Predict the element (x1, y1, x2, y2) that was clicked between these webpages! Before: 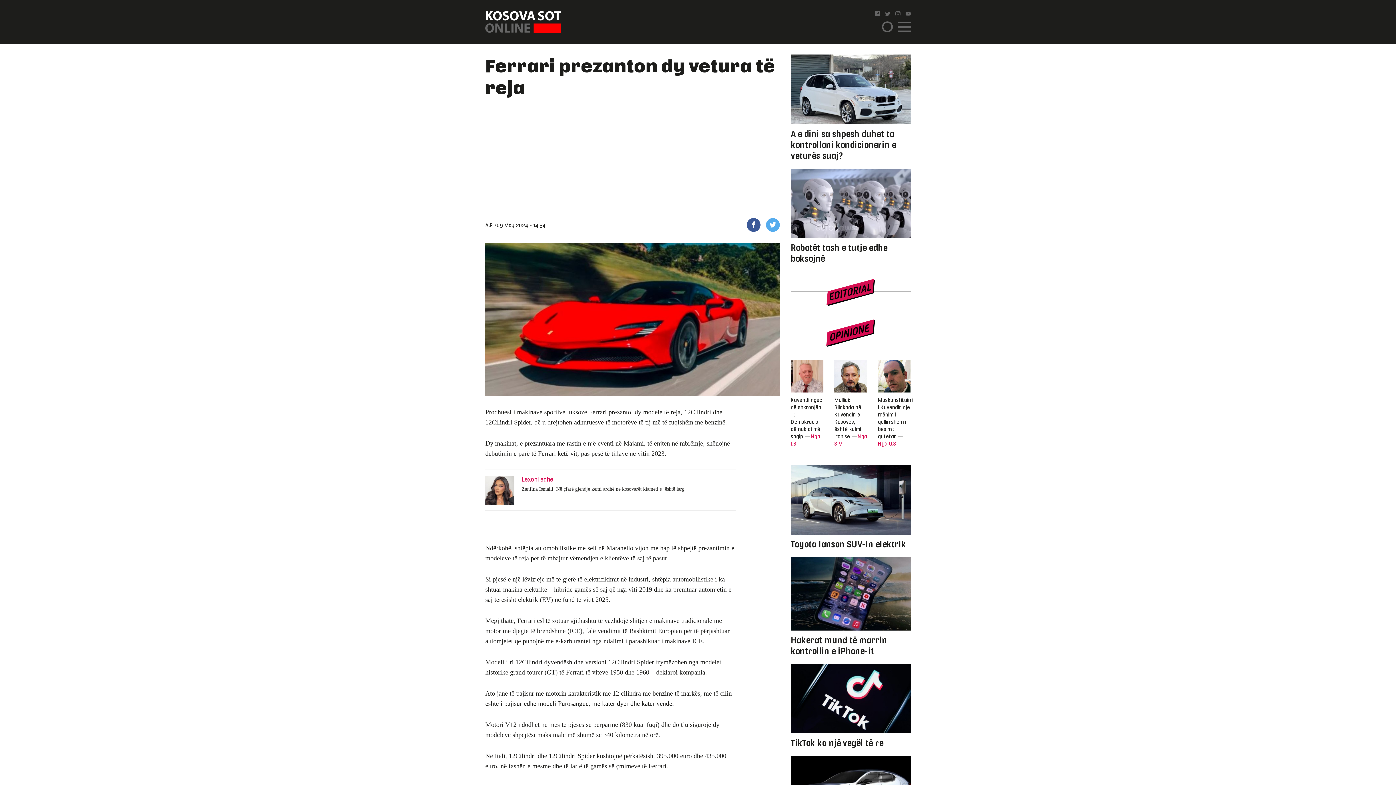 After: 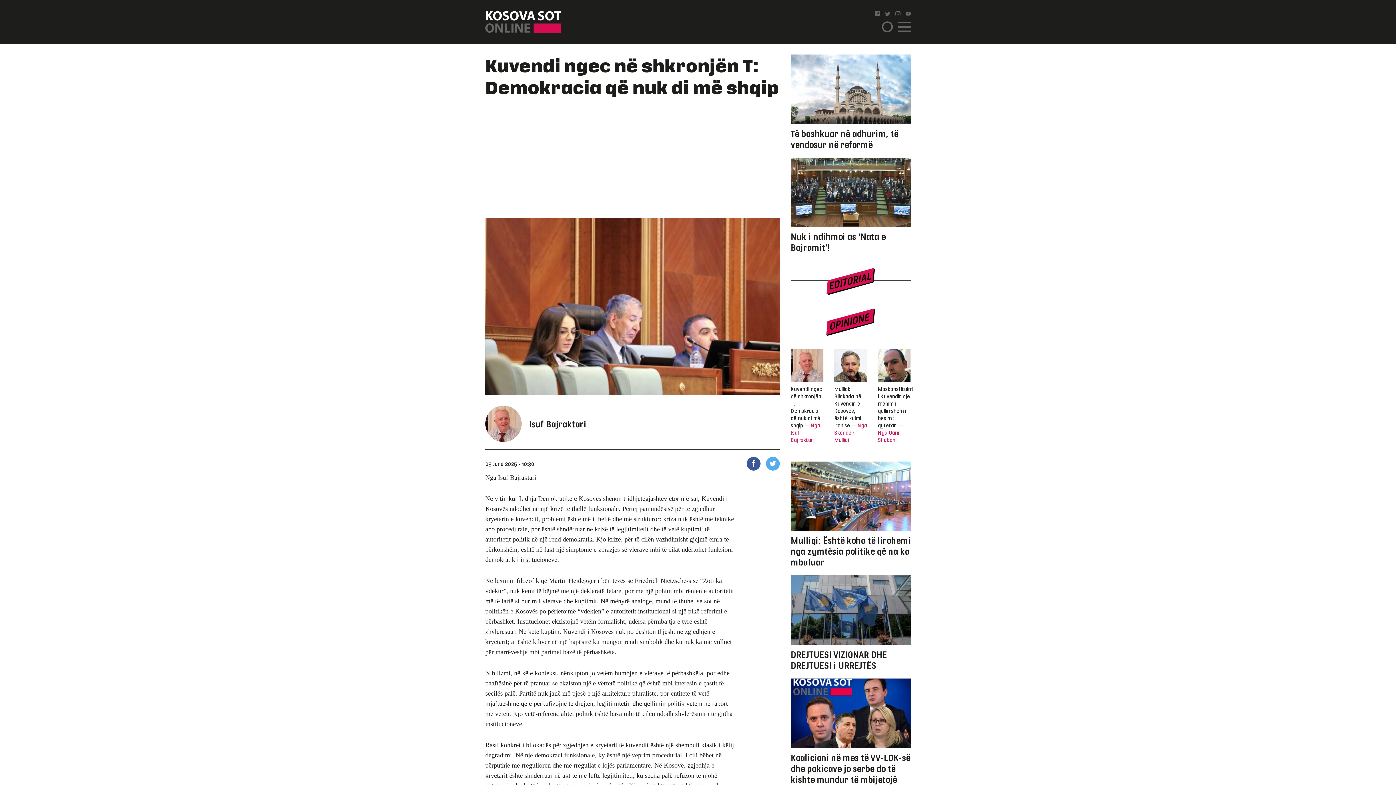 Action: bbox: (790, 359, 823, 447) label: Kuvendi ngec në shkronjën T: Demokracia që nuk di më shqip —Nga I.B